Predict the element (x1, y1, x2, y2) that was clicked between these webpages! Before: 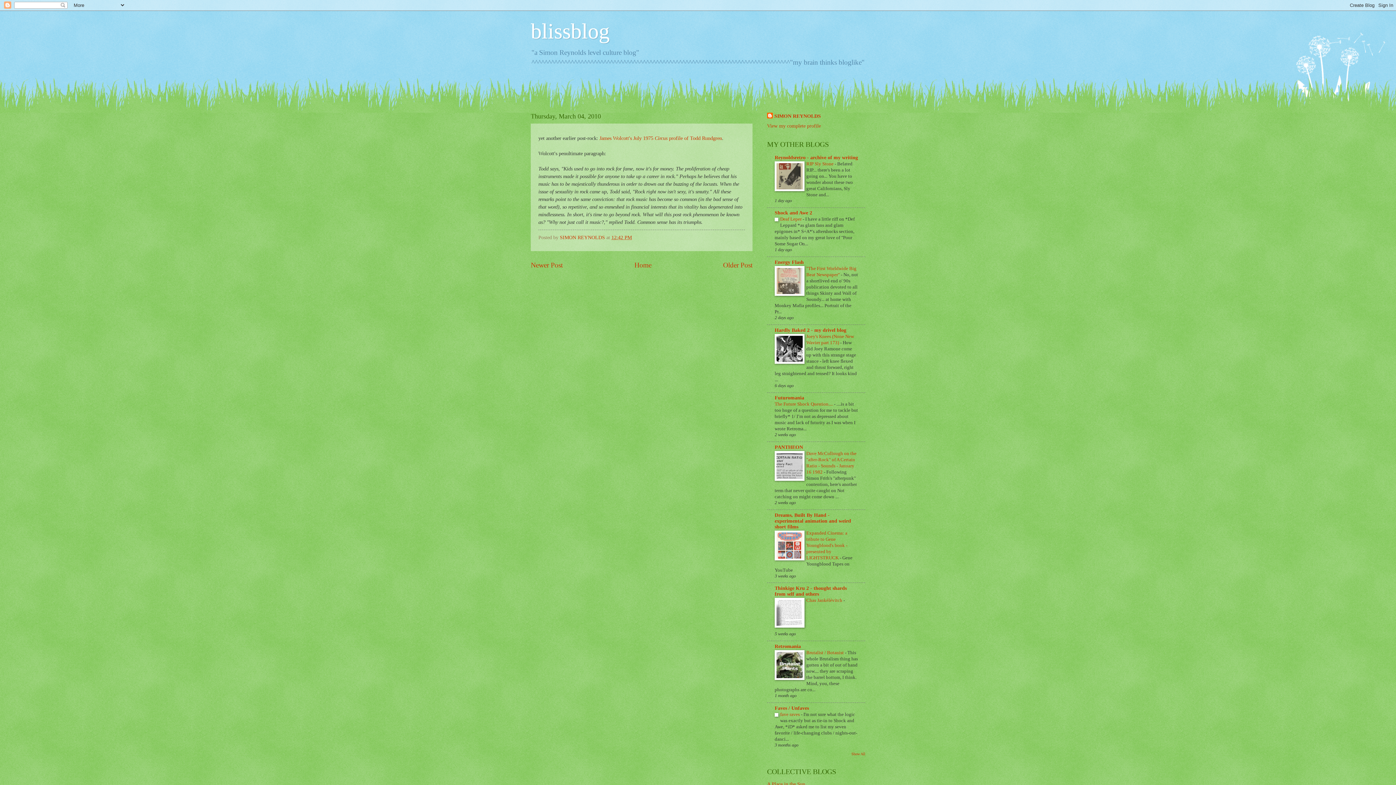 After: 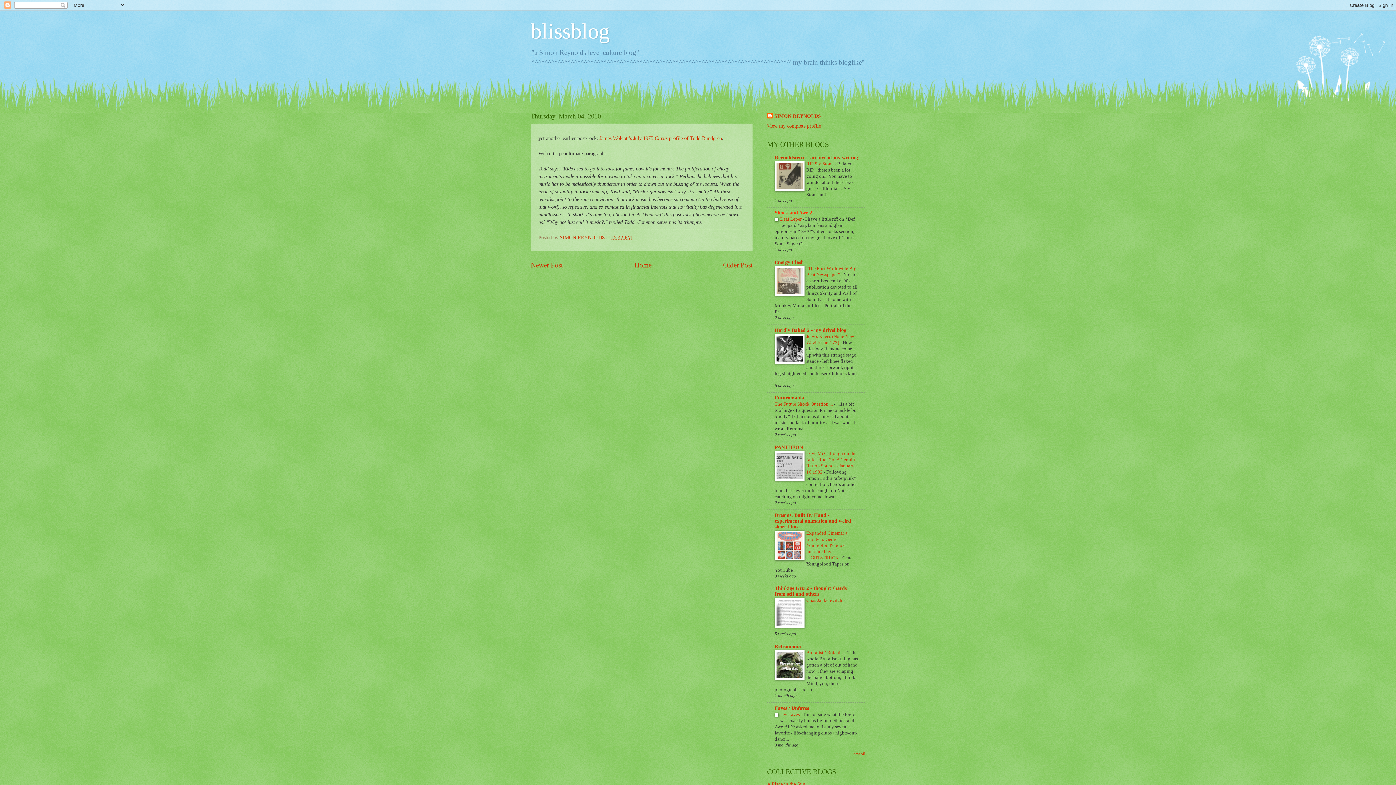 Action: bbox: (774, 210, 812, 215) label: Shock and Awe 2